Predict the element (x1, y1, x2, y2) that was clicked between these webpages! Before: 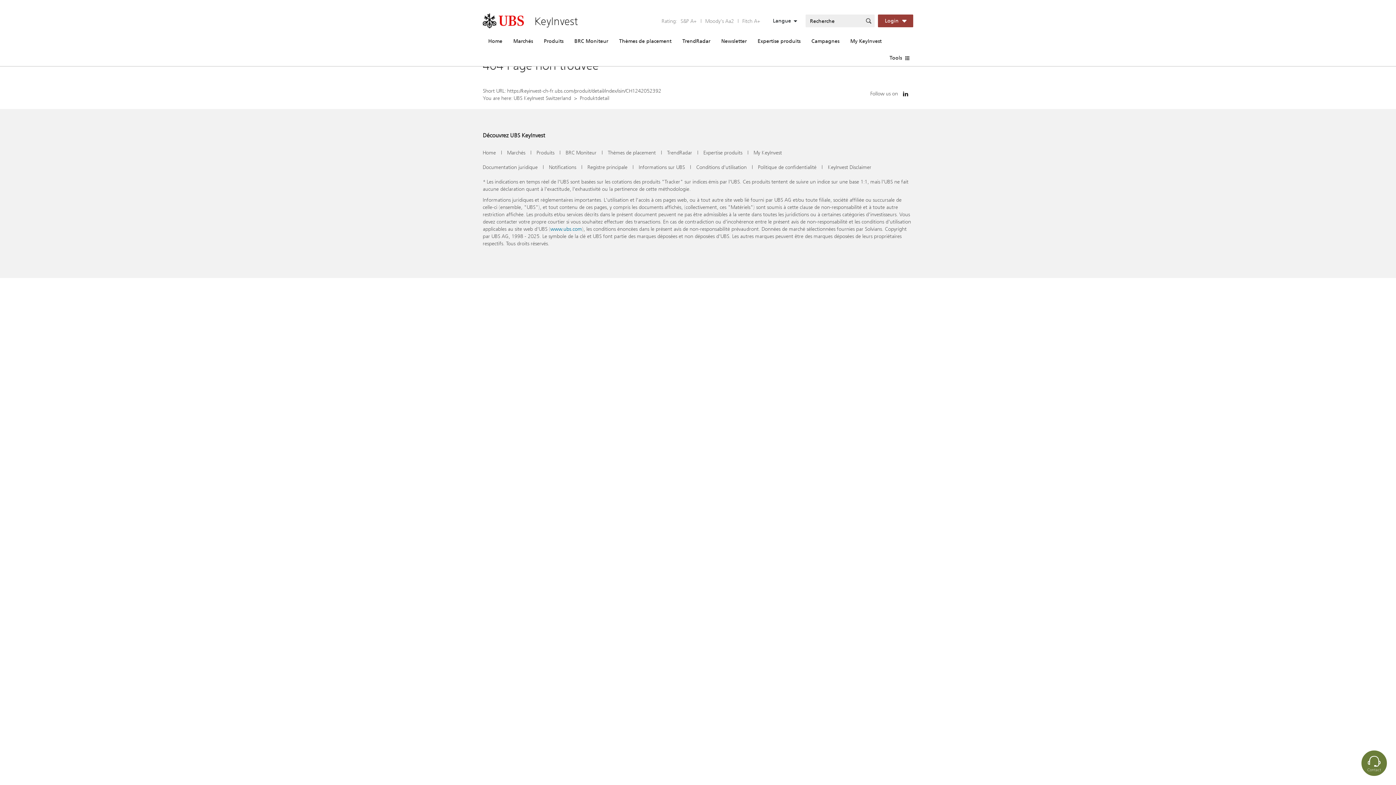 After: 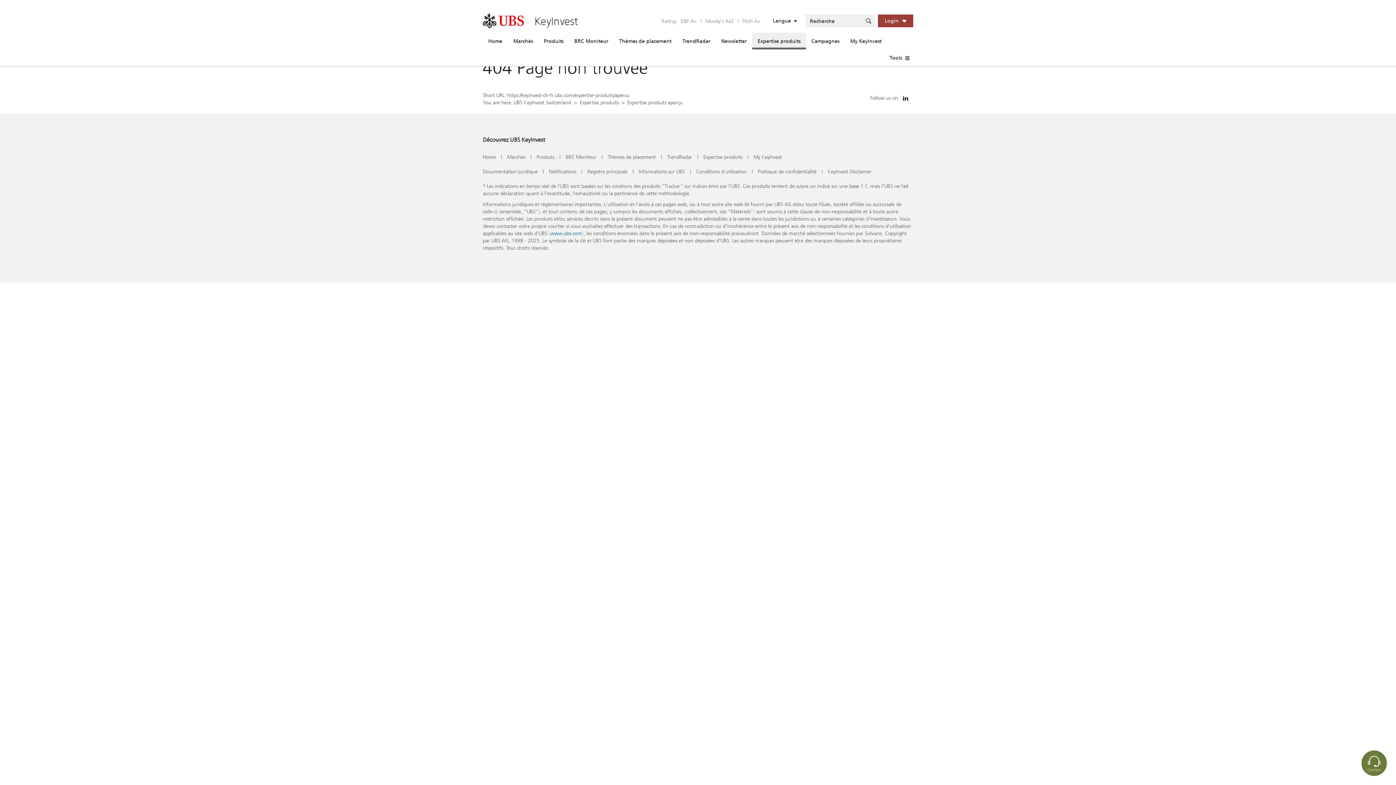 Action: label: Expertise produits bbox: (752, 32, 806, 49)